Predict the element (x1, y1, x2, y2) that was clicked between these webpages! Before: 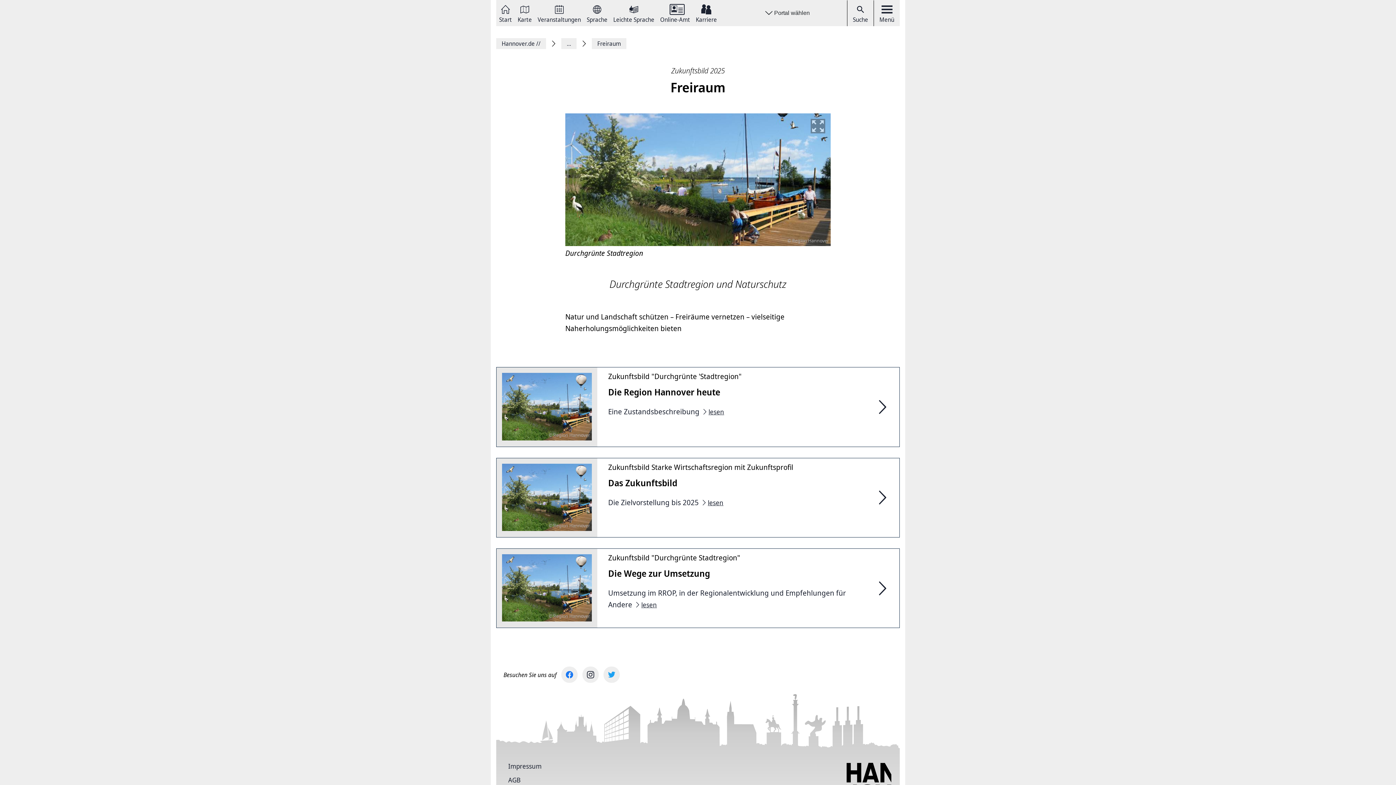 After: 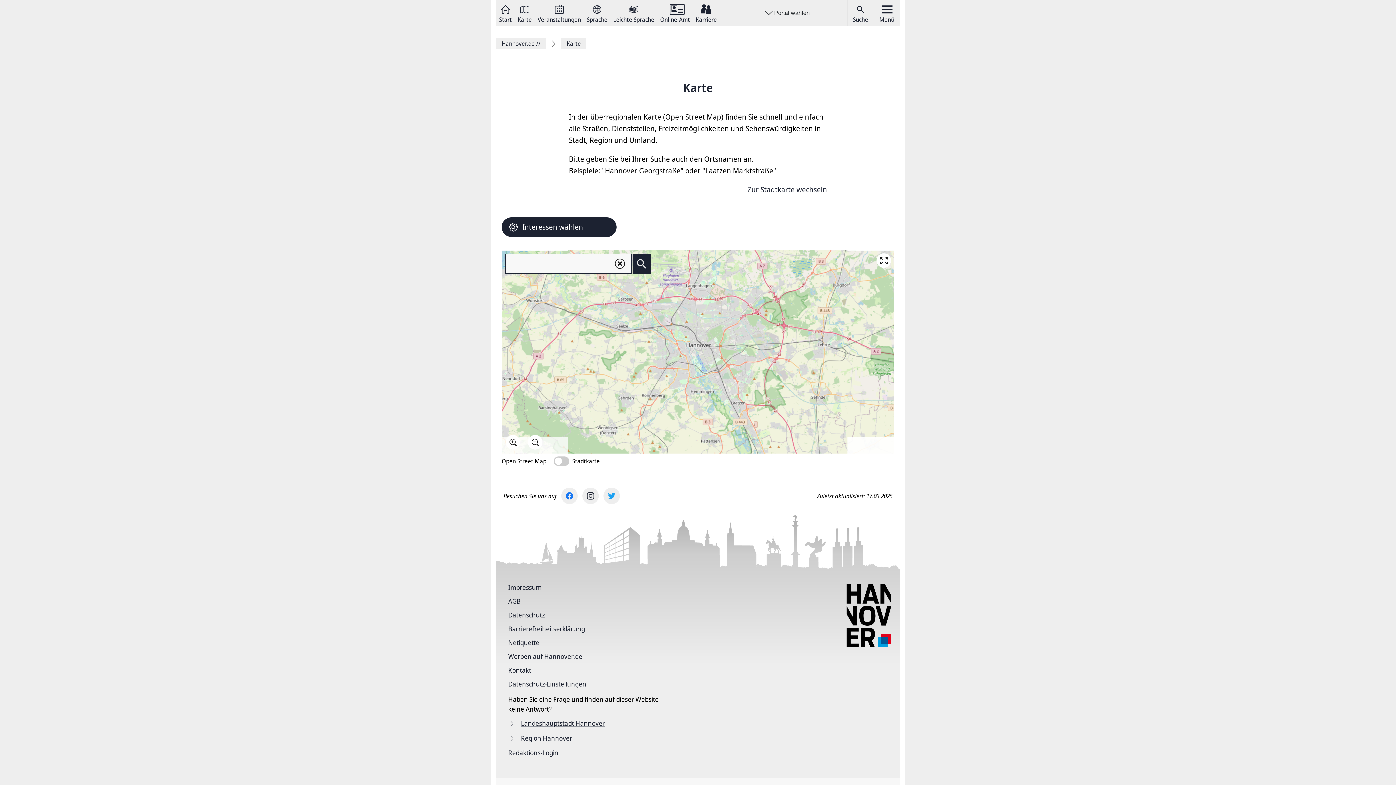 Action: label: Karte bbox: (517, 3, 532, 22)